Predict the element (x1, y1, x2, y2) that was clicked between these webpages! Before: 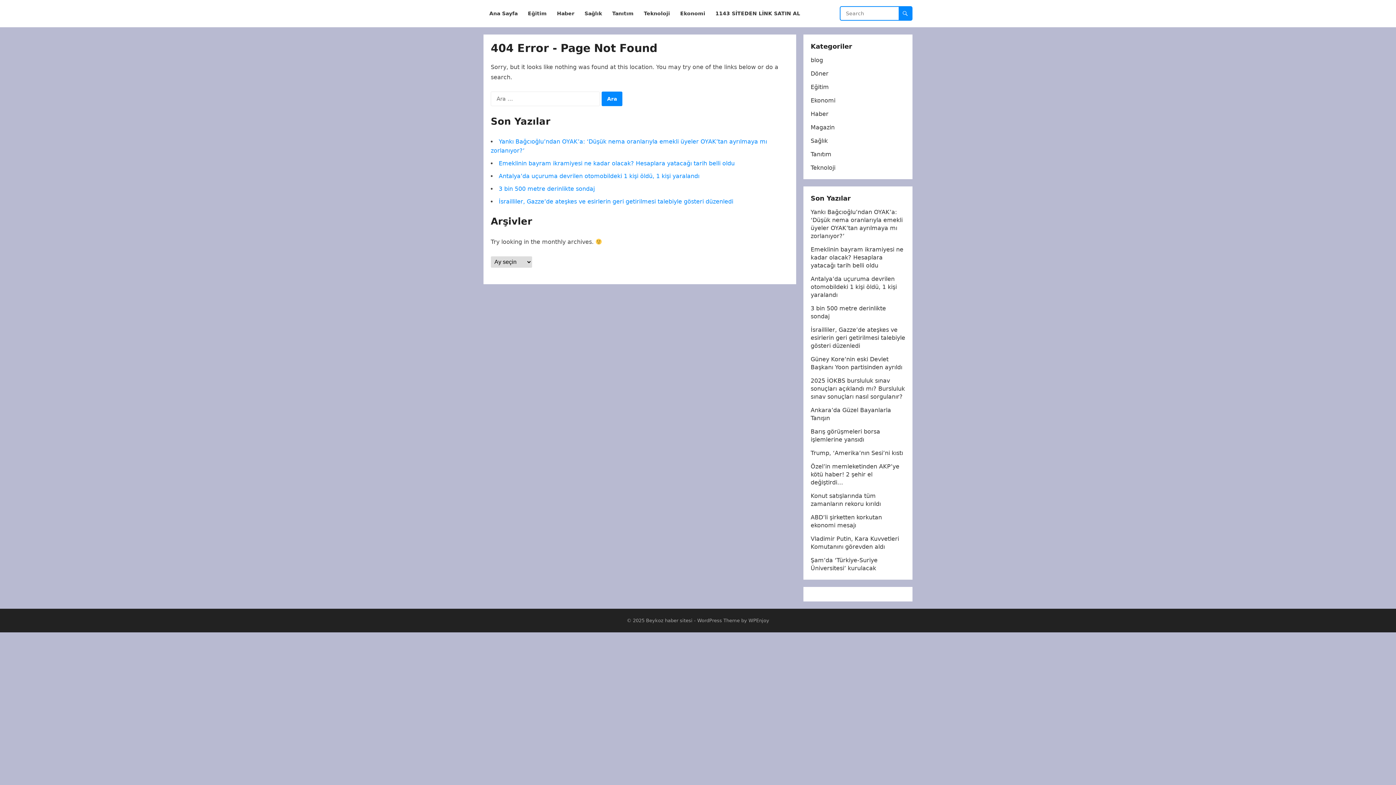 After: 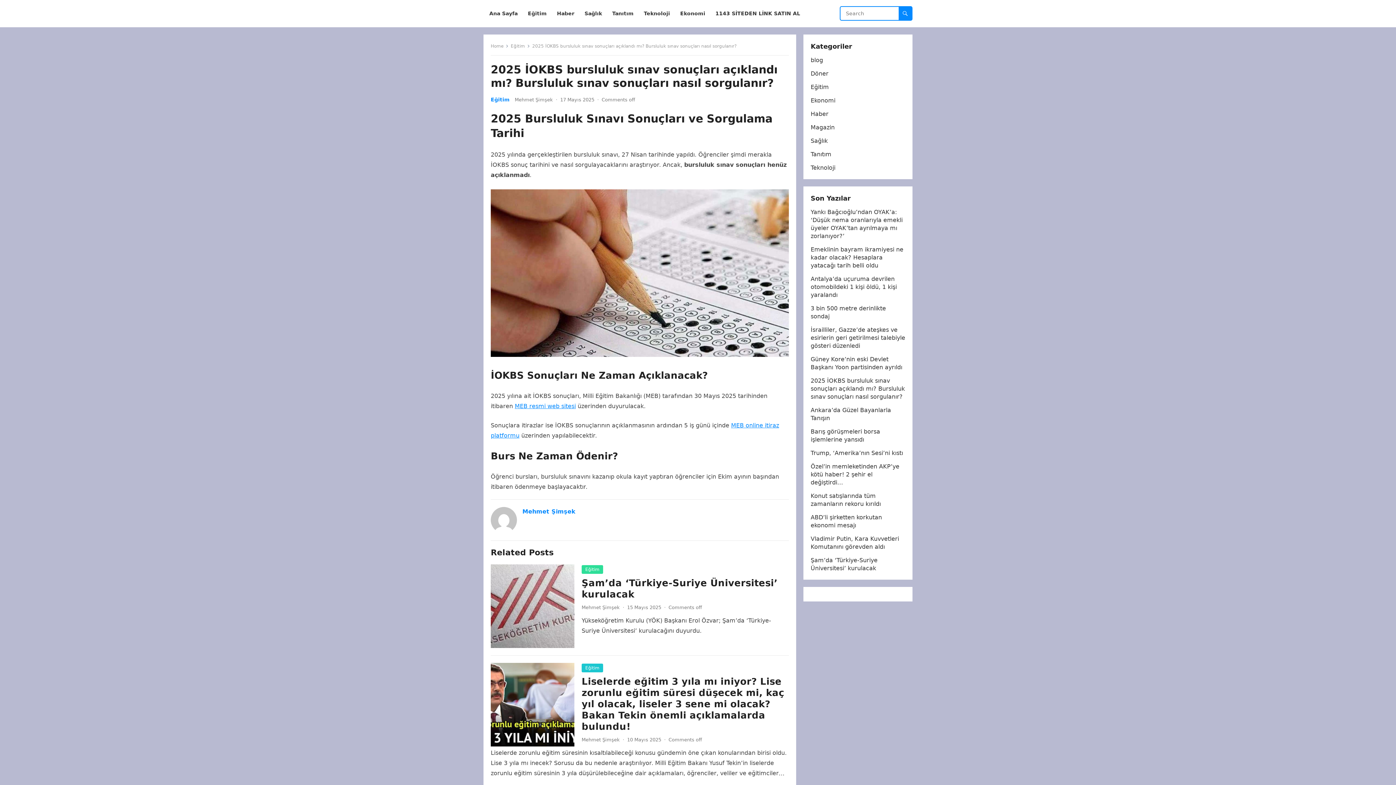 Action: bbox: (810, 377, 905, 400) label: 2025 İOKBS bursluluk sınav sonuçları açıklandı mı? Bursluluk sınav sonuçları nasıl sorgulanır?